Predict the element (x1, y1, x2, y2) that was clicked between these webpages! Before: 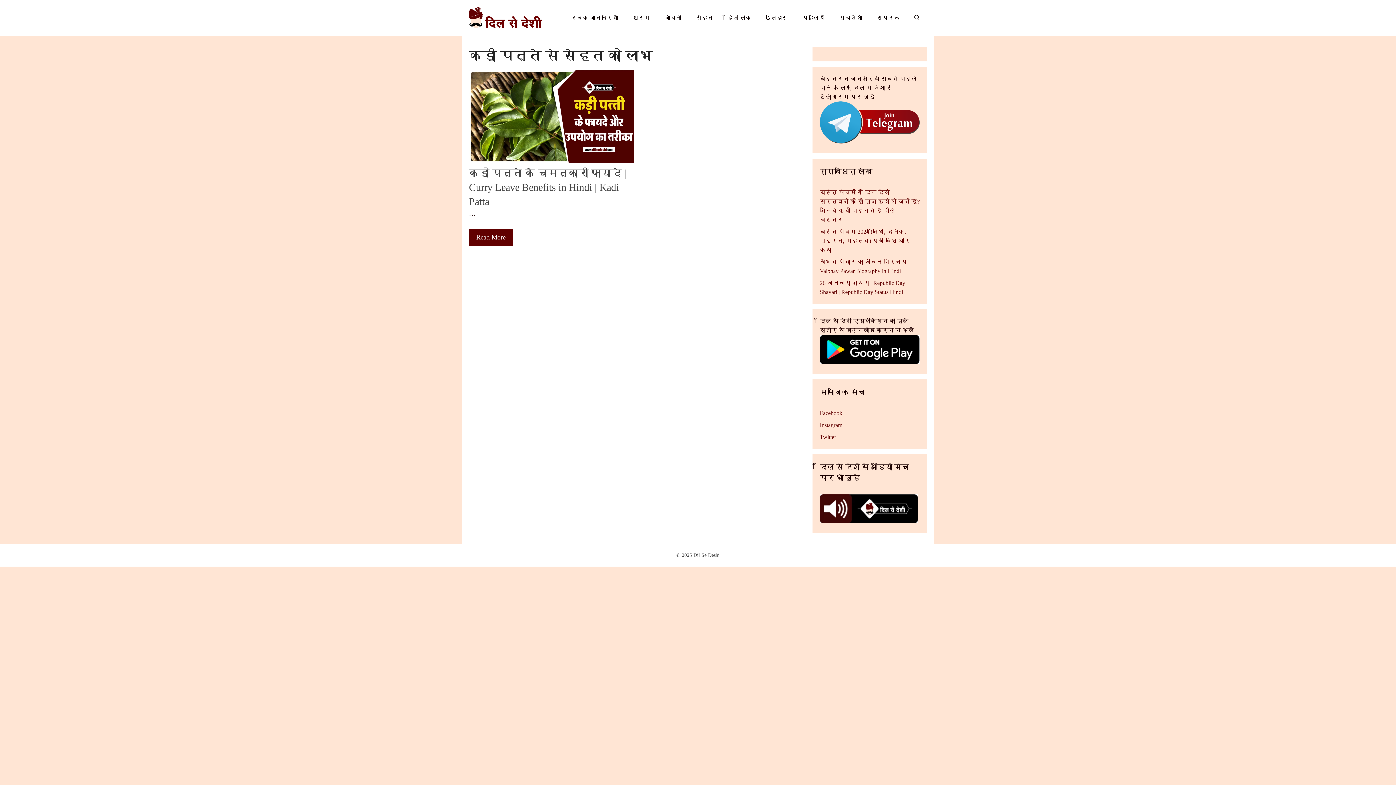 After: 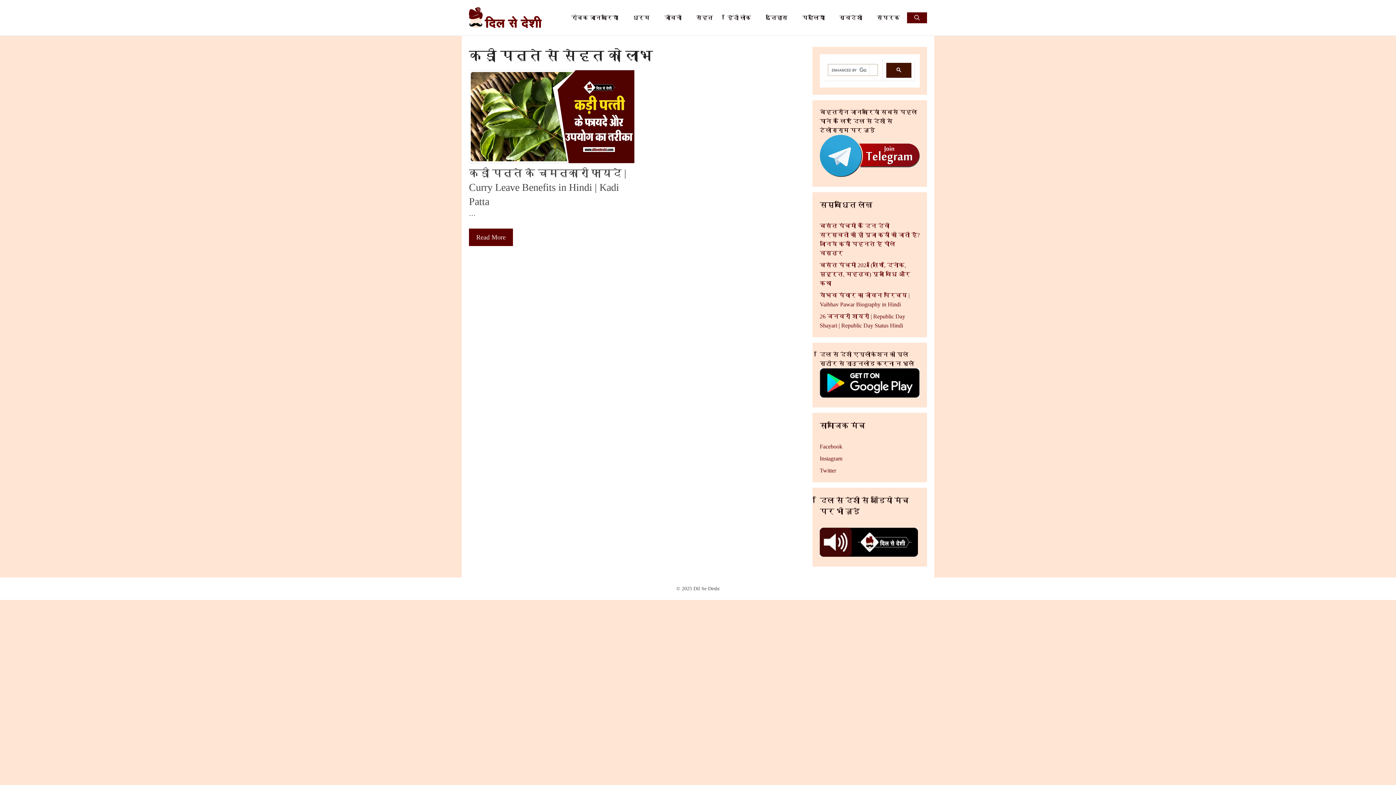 Action: bbox: (907, 12, 927, 23) label: Open Search Bar